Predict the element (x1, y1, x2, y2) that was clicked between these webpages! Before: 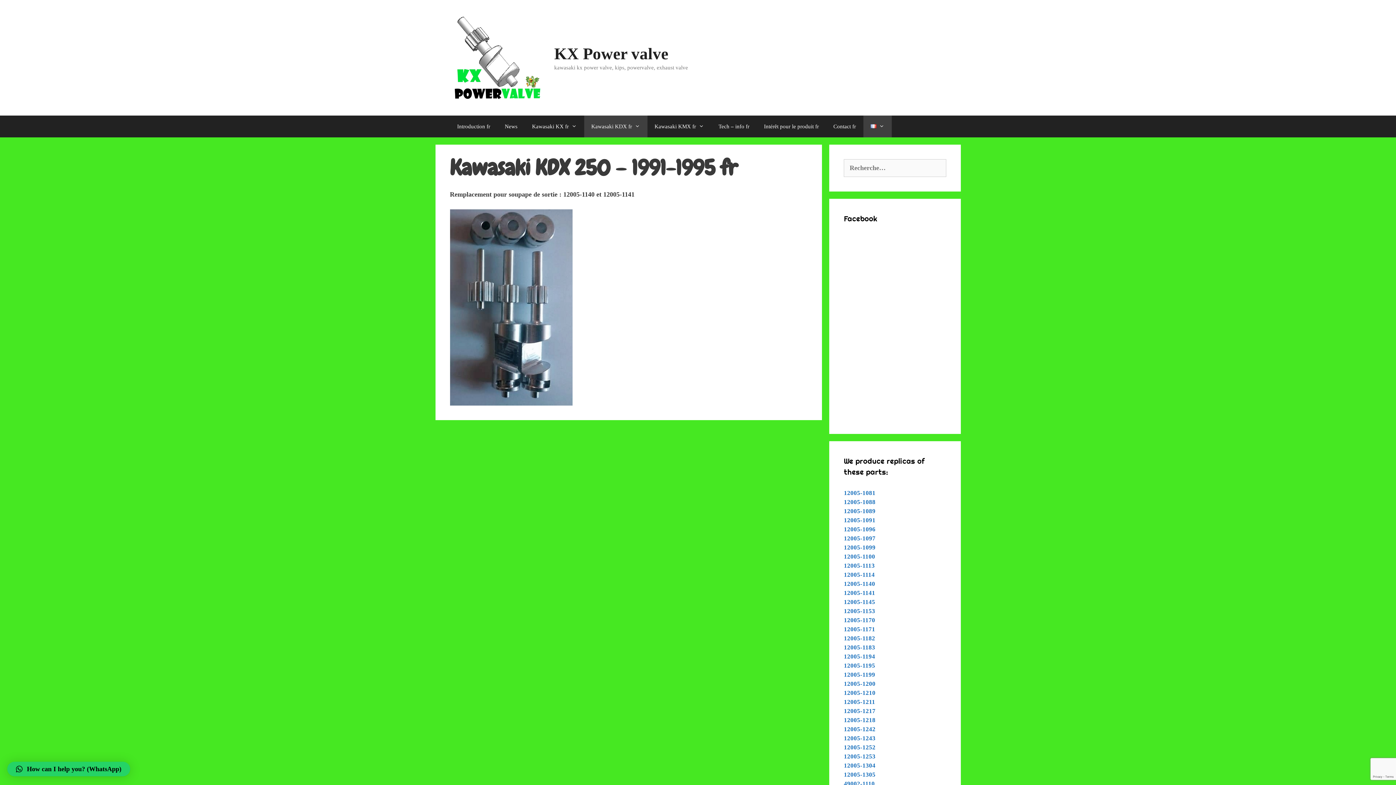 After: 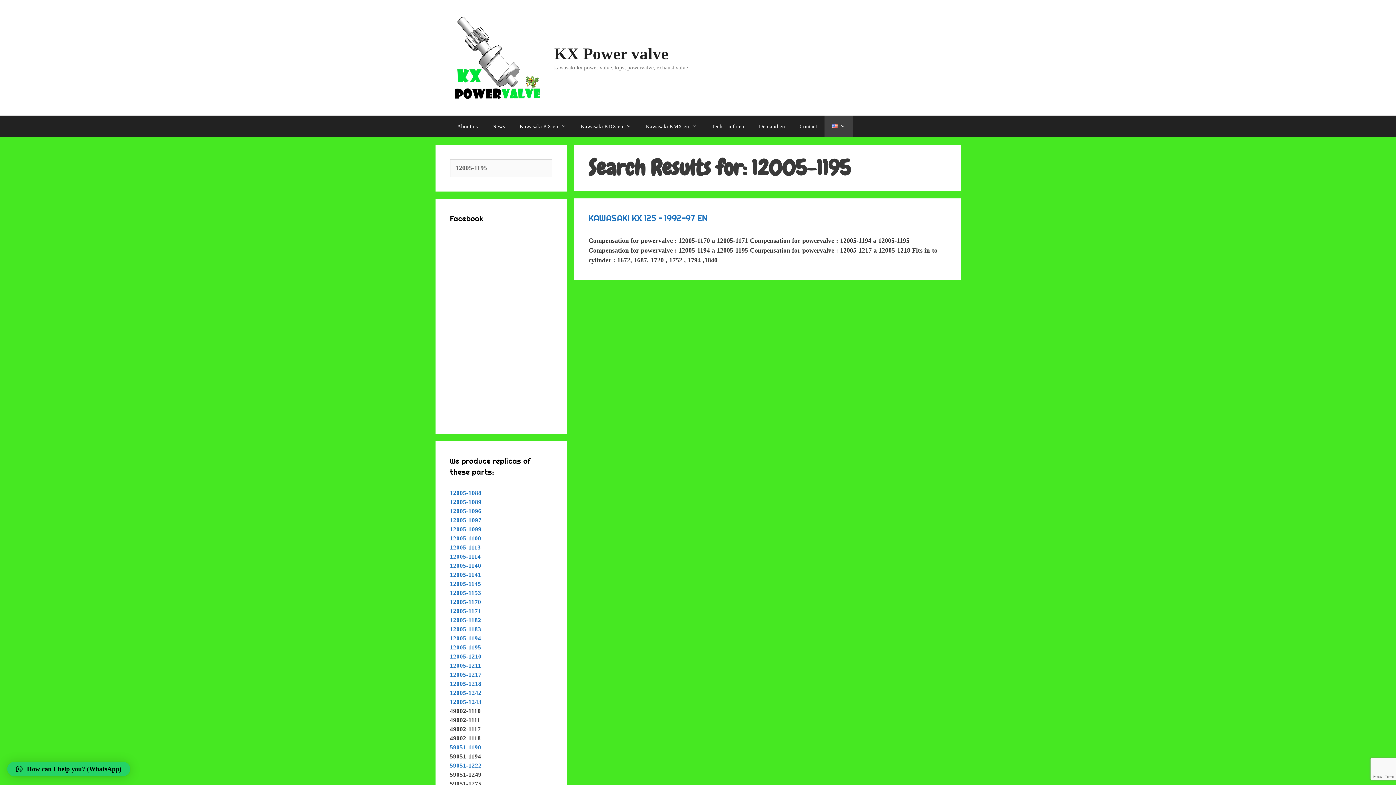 Action: label: 12005-1195 bbox: (844, 662, 875, 669)